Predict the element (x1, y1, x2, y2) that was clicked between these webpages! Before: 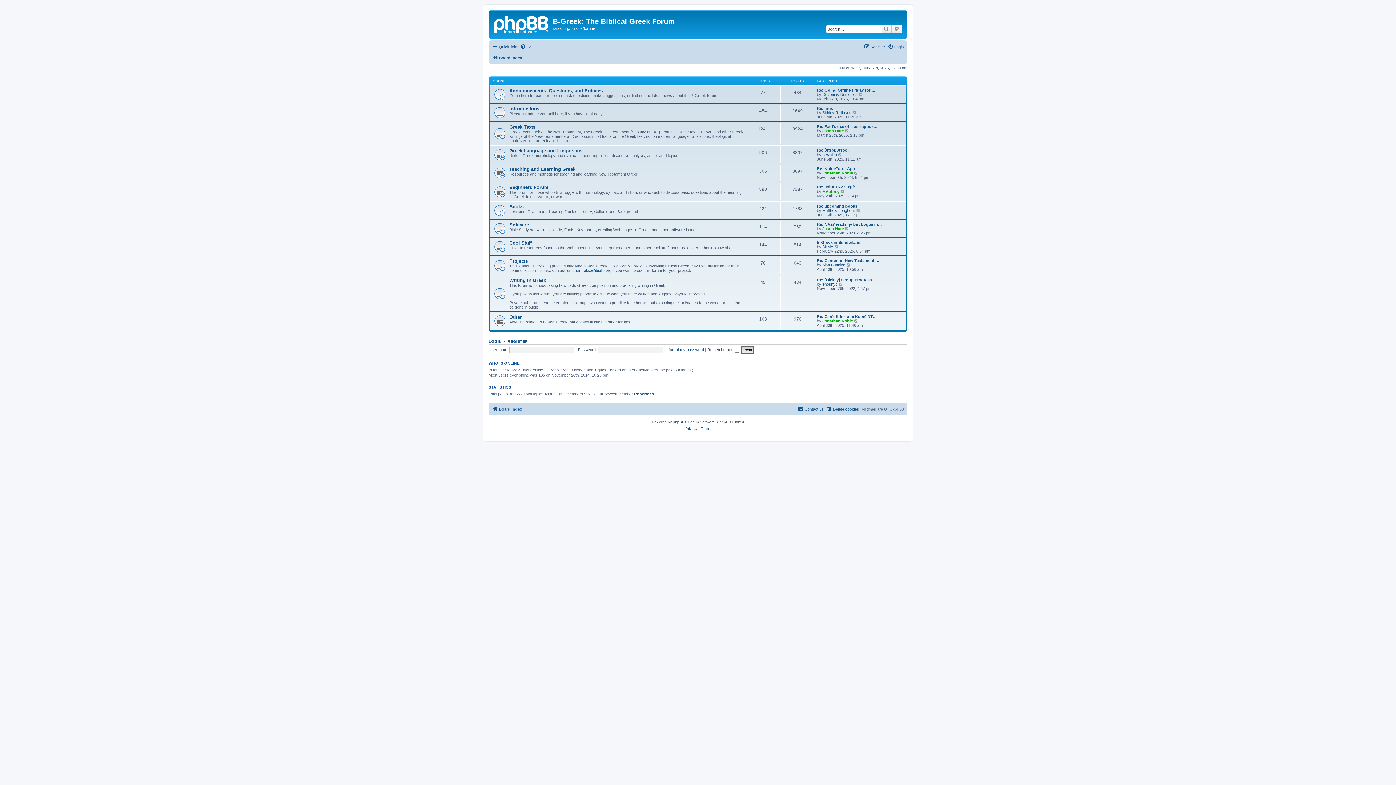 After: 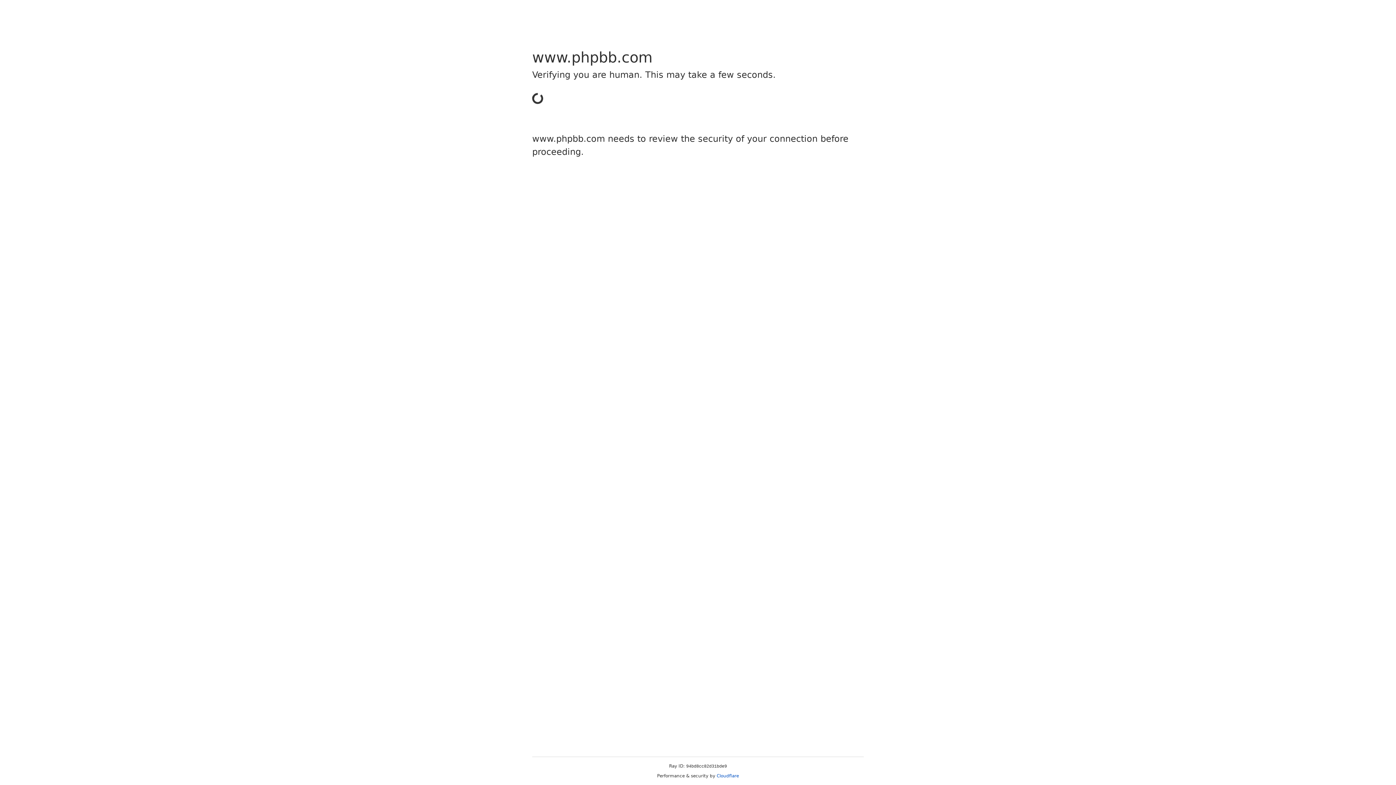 Action: bbox: (673, 419, 684, 425) label: phpBB